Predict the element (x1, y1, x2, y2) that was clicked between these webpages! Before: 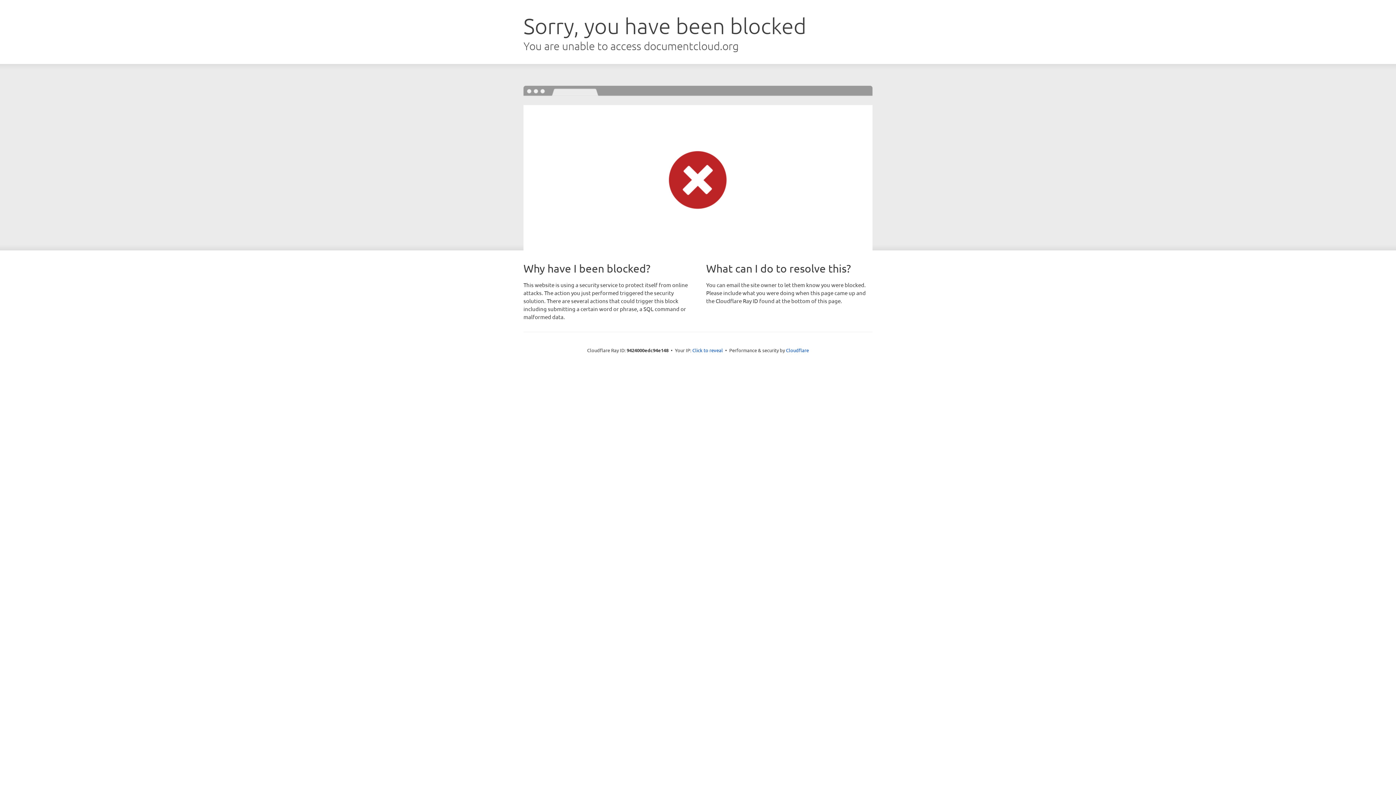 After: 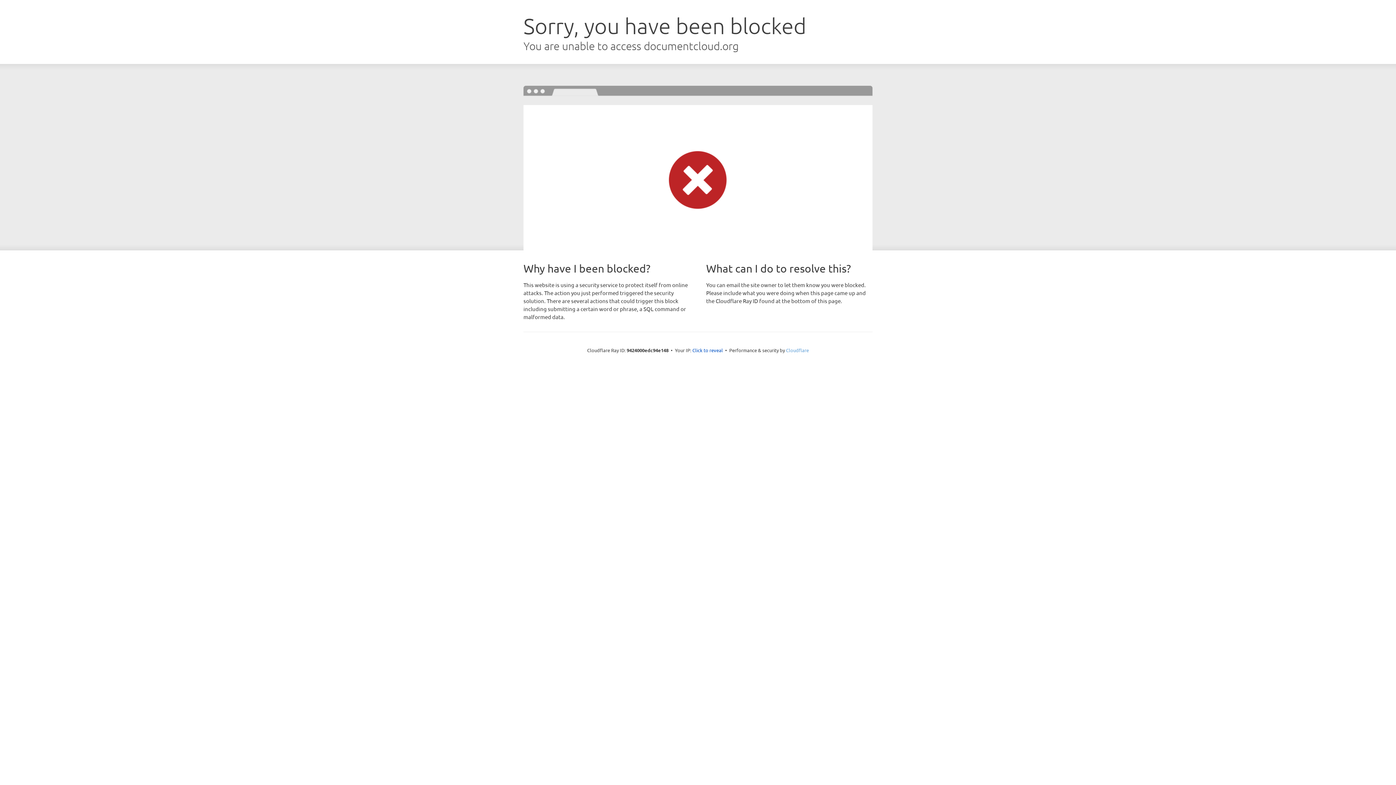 Action: label: Cloudflare bbox: (786, 347, 809, 353)